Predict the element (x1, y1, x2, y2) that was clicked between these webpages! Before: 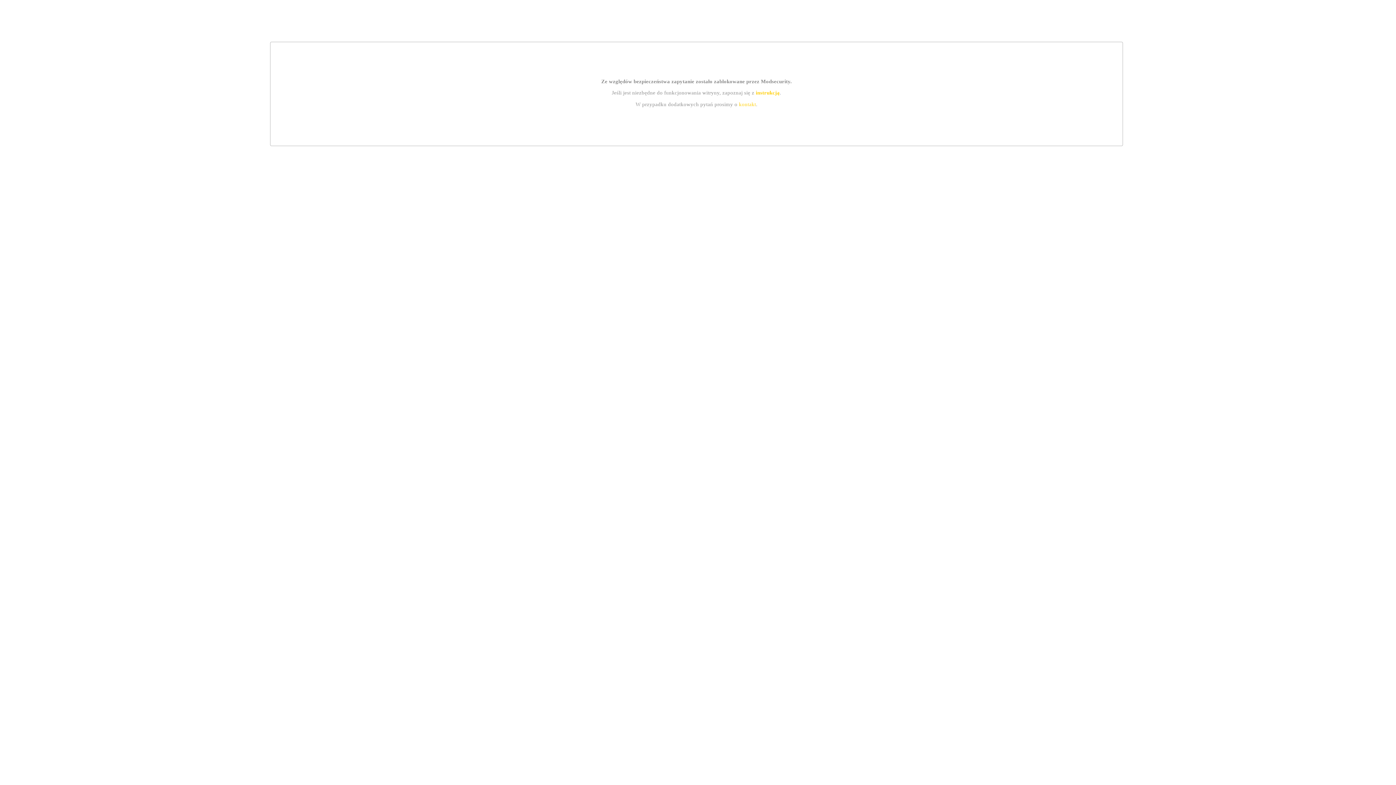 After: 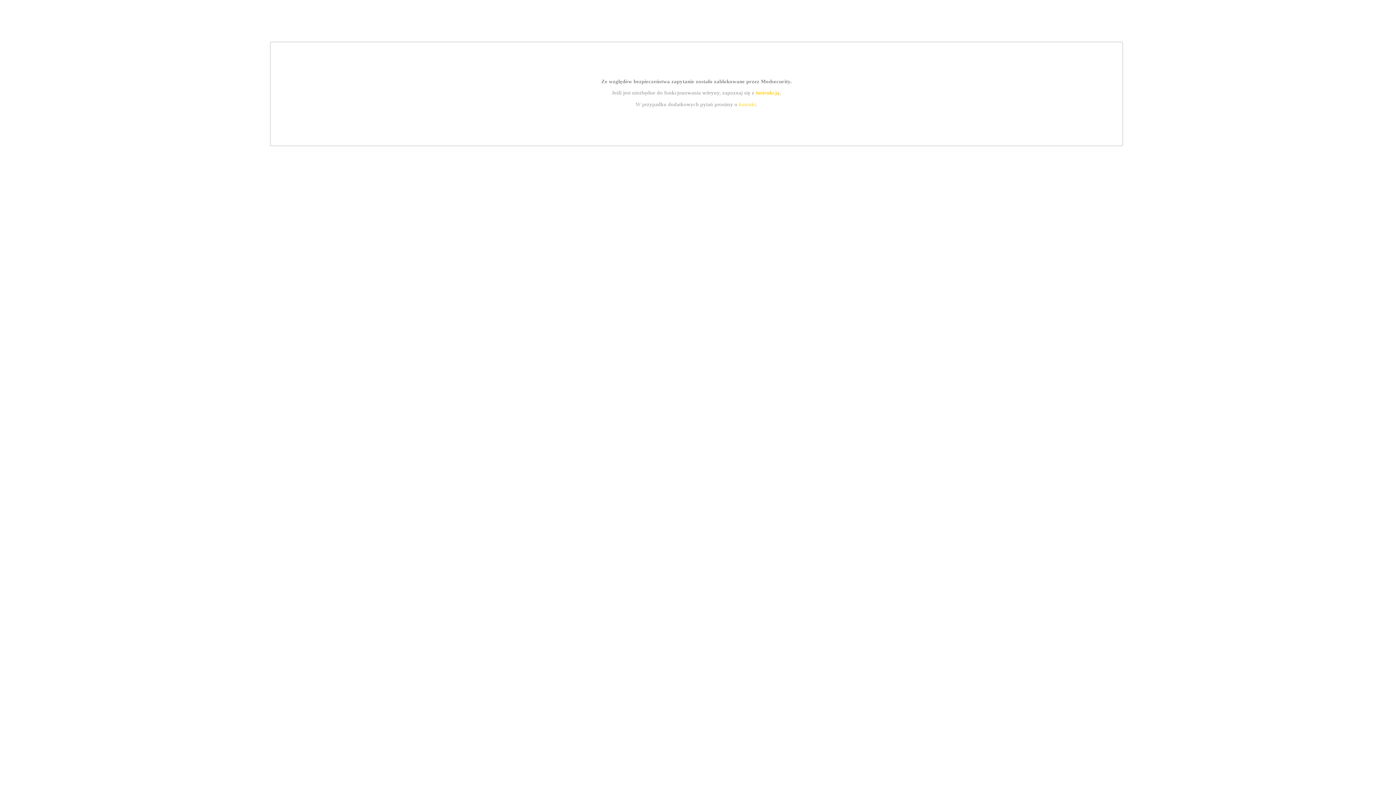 Action: label: instrukcją bbox: (755, 89, 779, 95)